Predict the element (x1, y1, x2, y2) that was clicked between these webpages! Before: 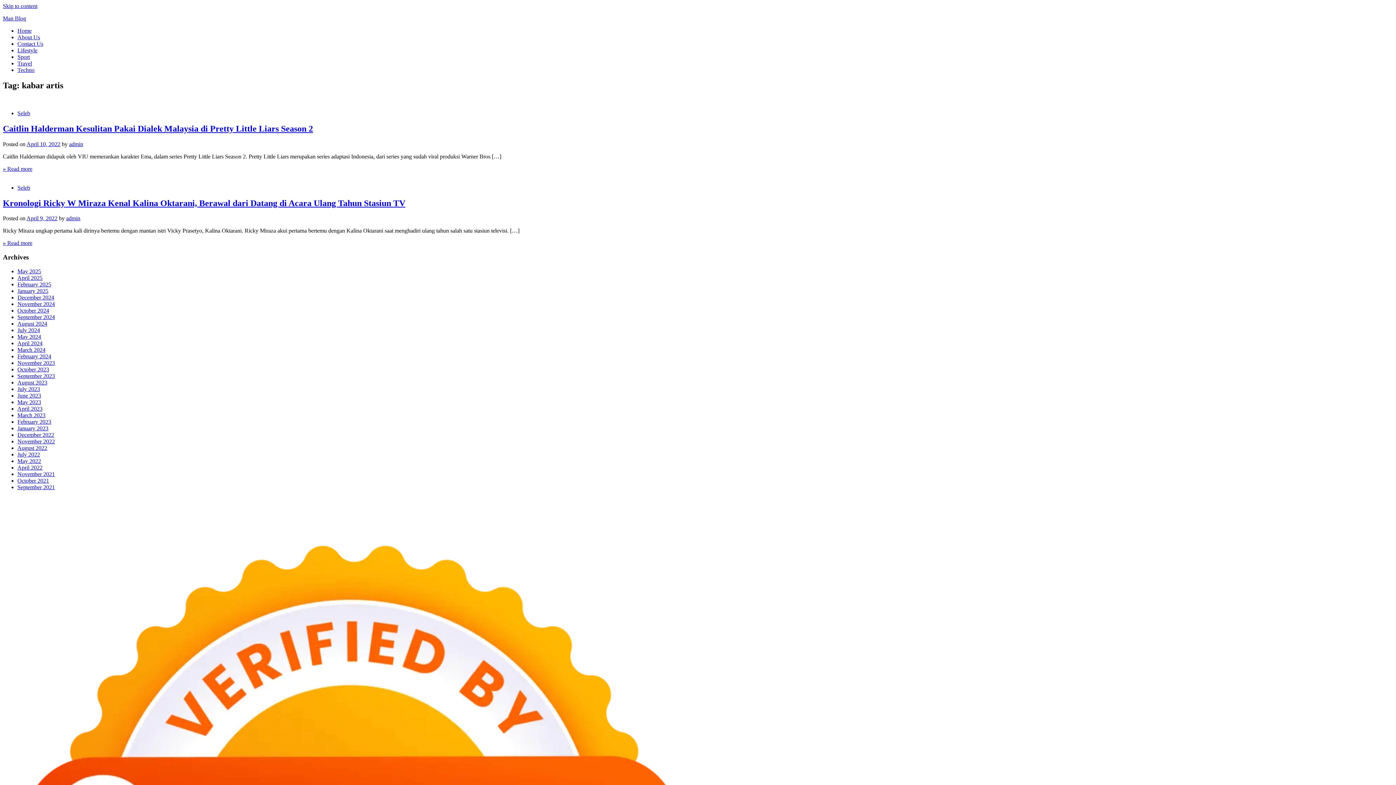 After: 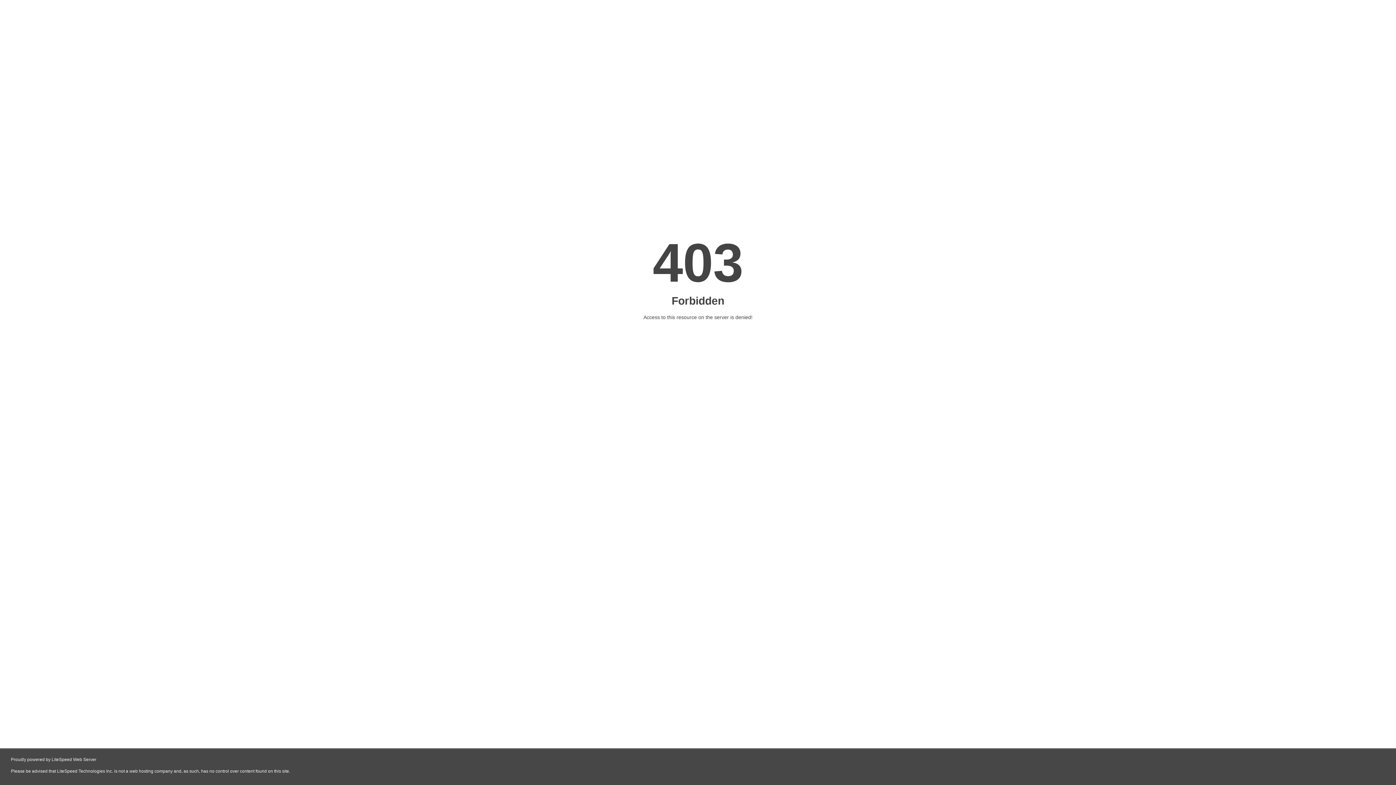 Action: label: July 2024 bbox: (17, 327, 40, 333)